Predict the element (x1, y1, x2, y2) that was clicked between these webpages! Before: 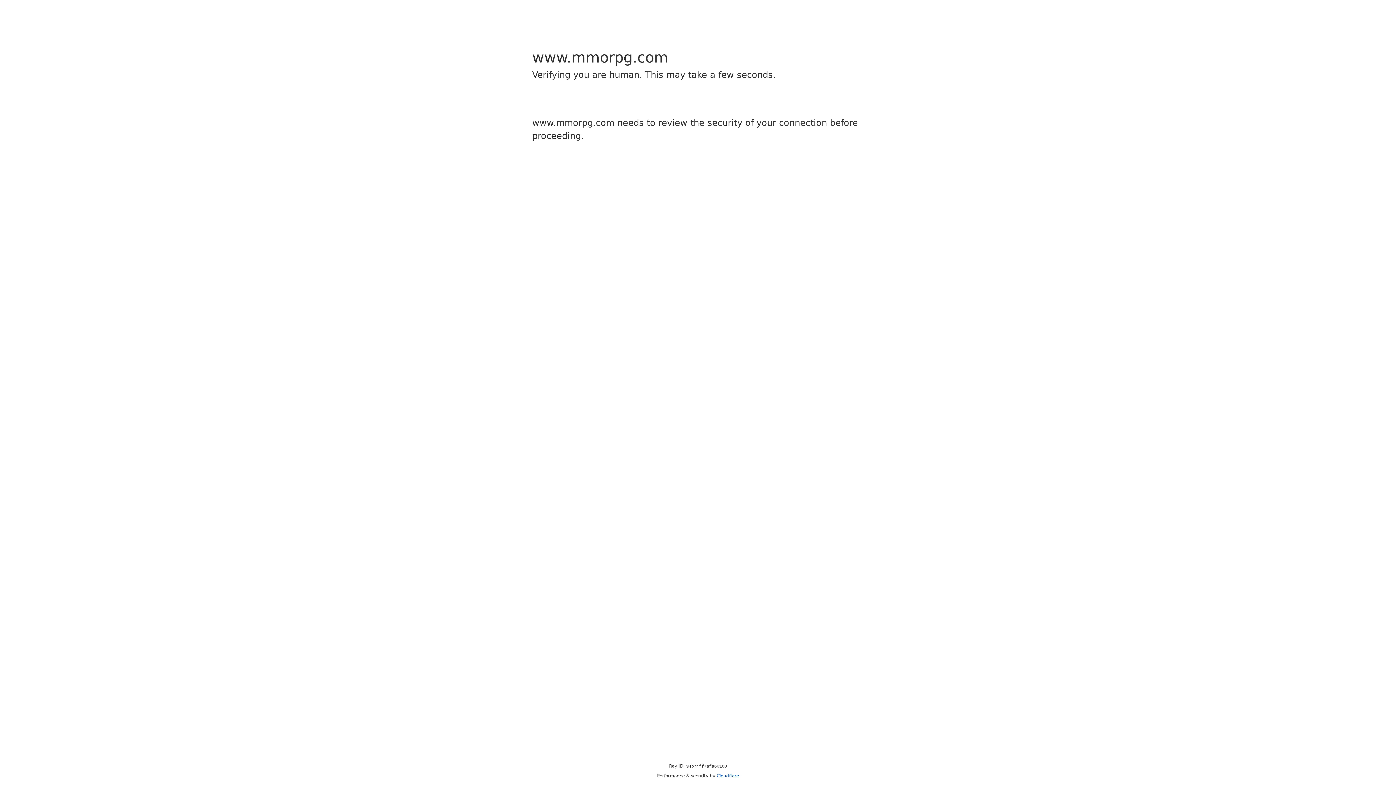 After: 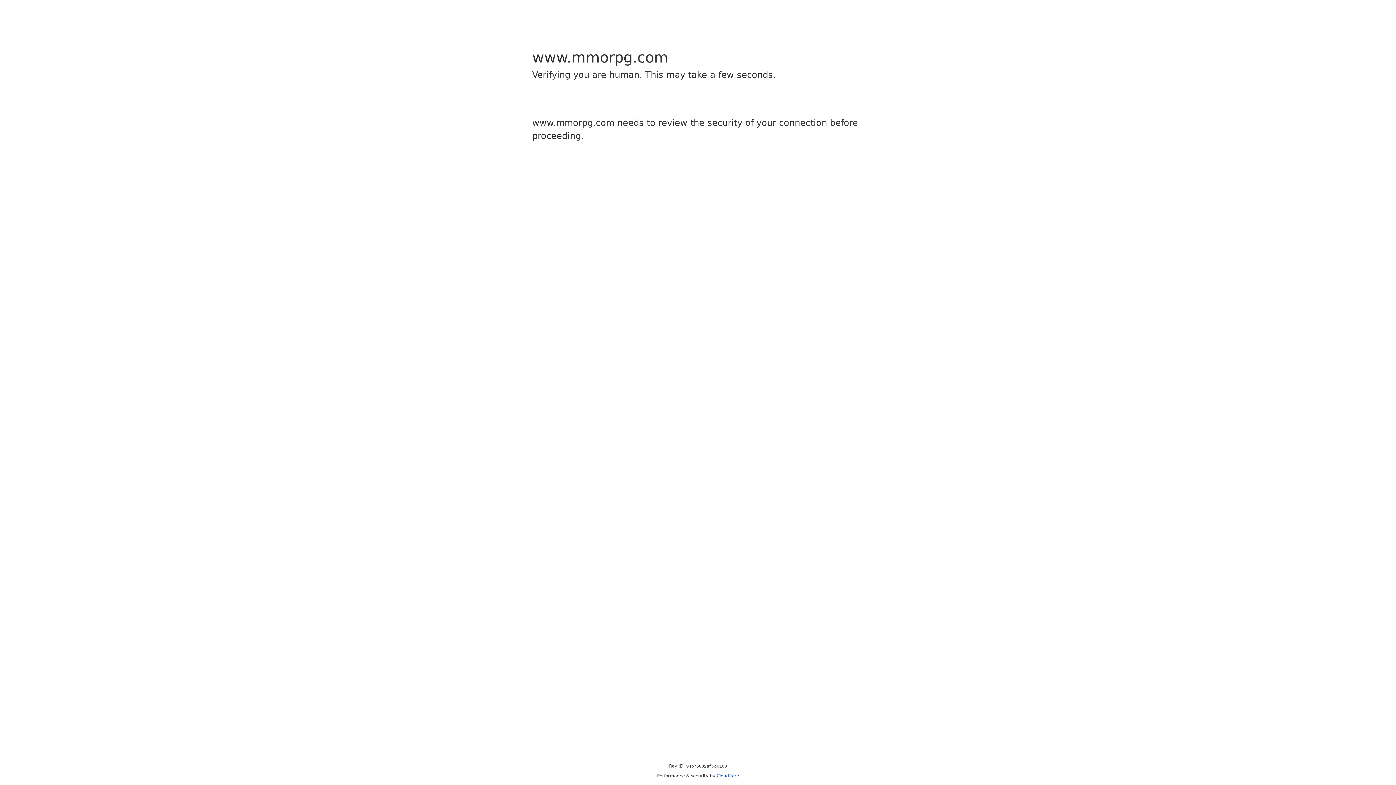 Action: bbox: (716, 773, 739, 778) label: Cloudflare